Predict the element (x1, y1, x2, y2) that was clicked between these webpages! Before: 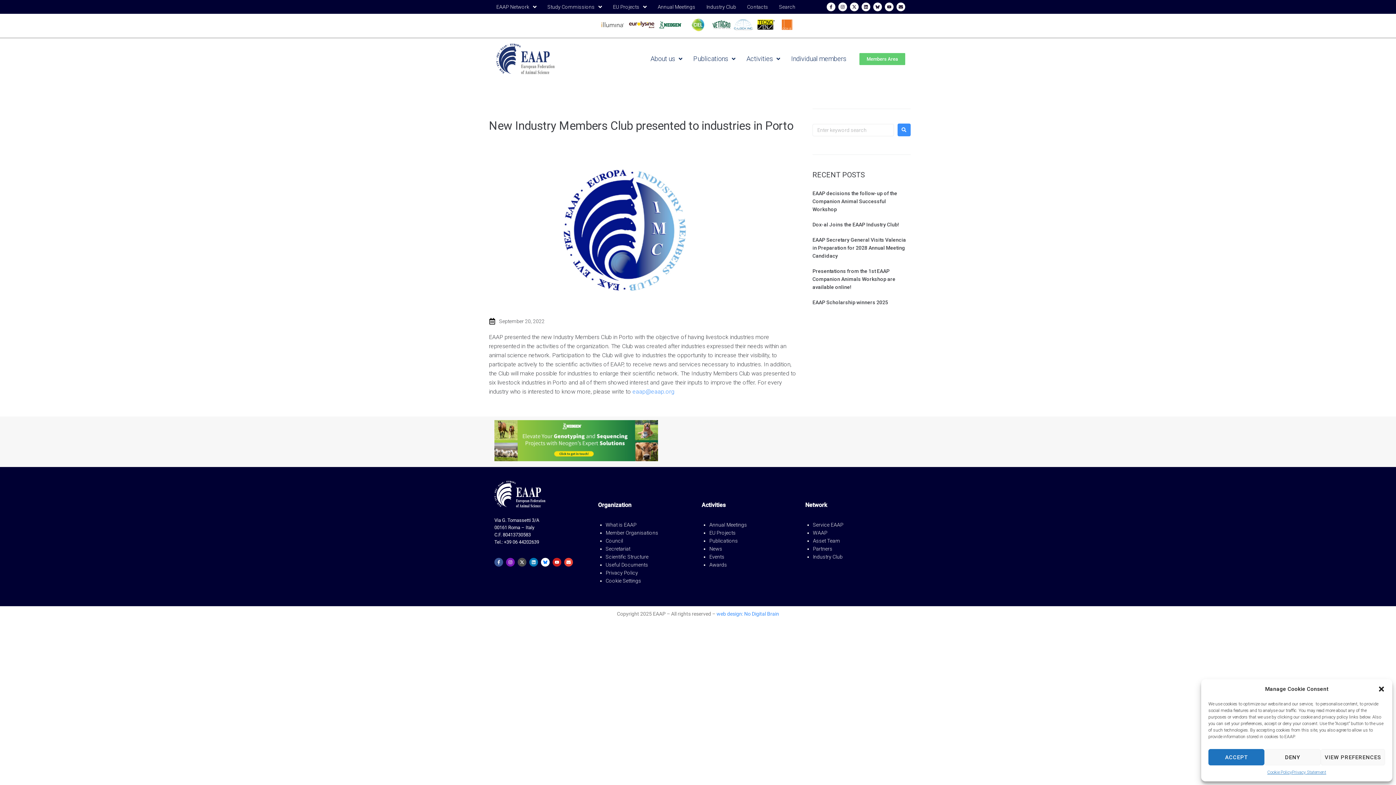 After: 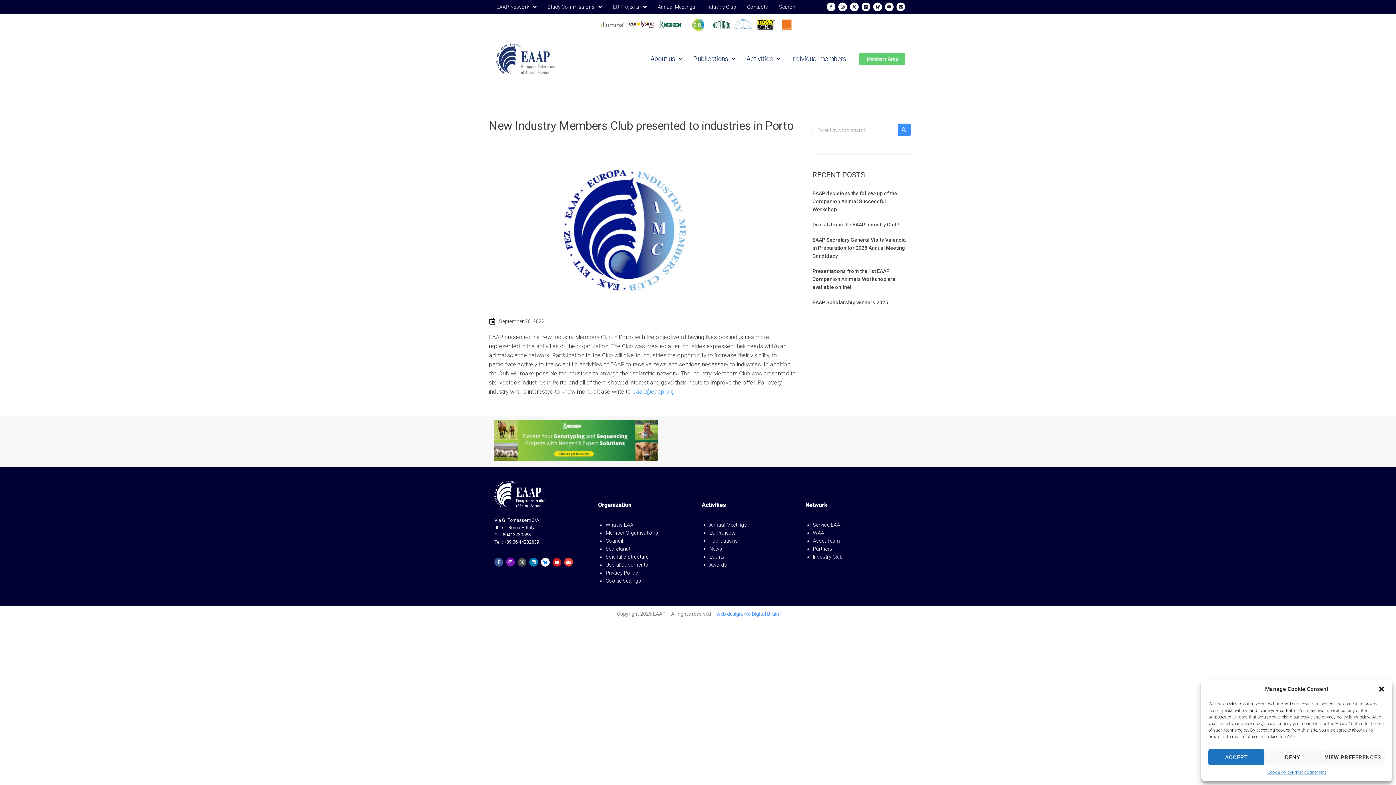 Action: bbox: (494, 456, 658, 462)